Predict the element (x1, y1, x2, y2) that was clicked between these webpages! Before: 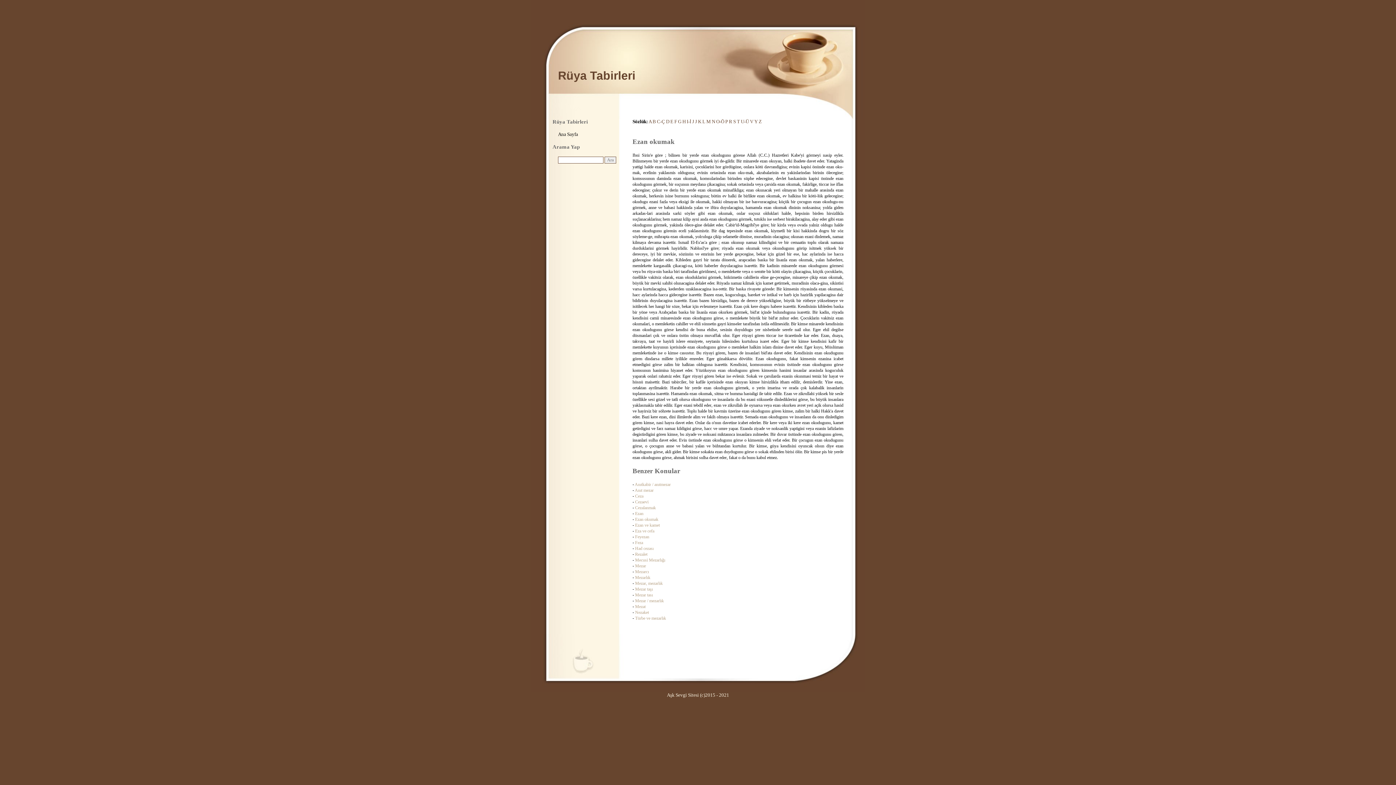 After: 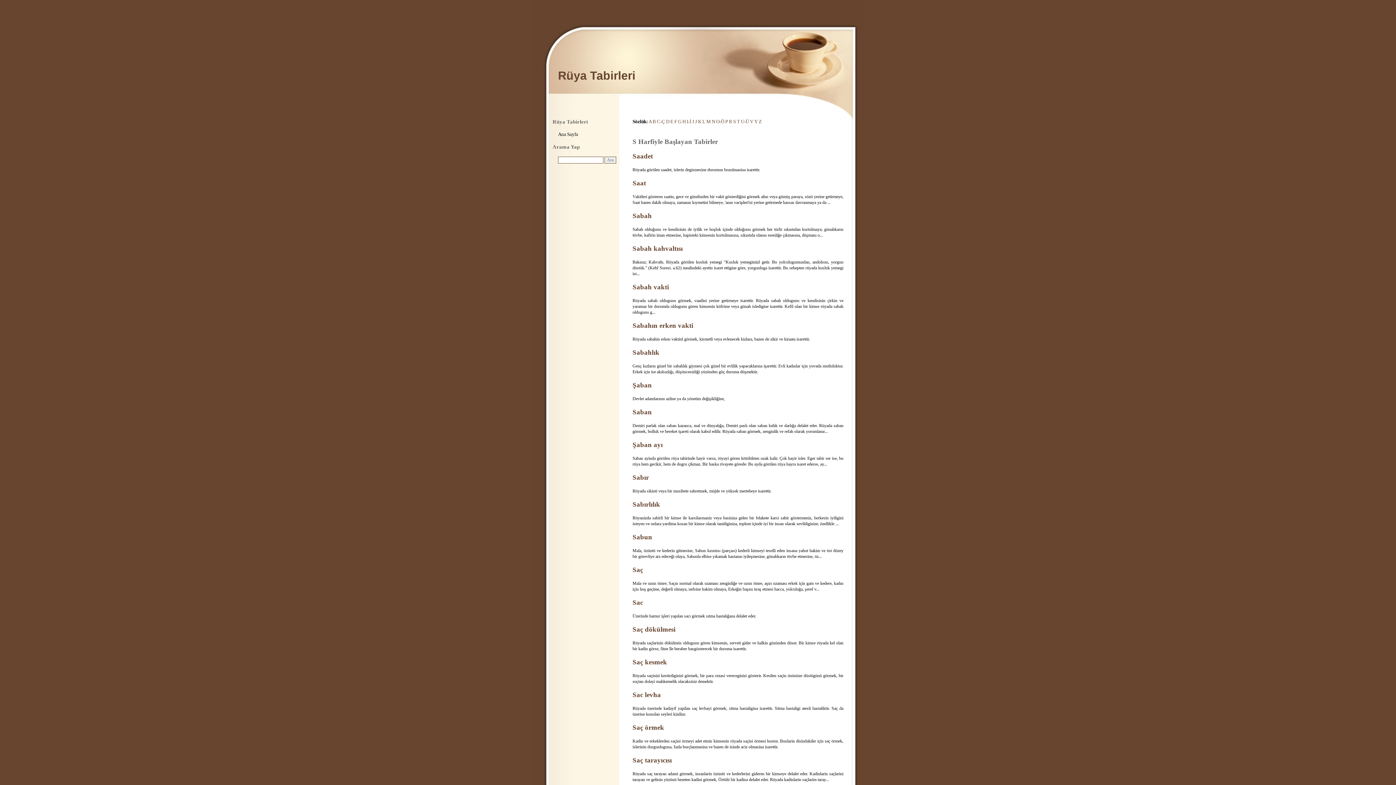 Action: bbox: (733, 118, 736, 124) label: S